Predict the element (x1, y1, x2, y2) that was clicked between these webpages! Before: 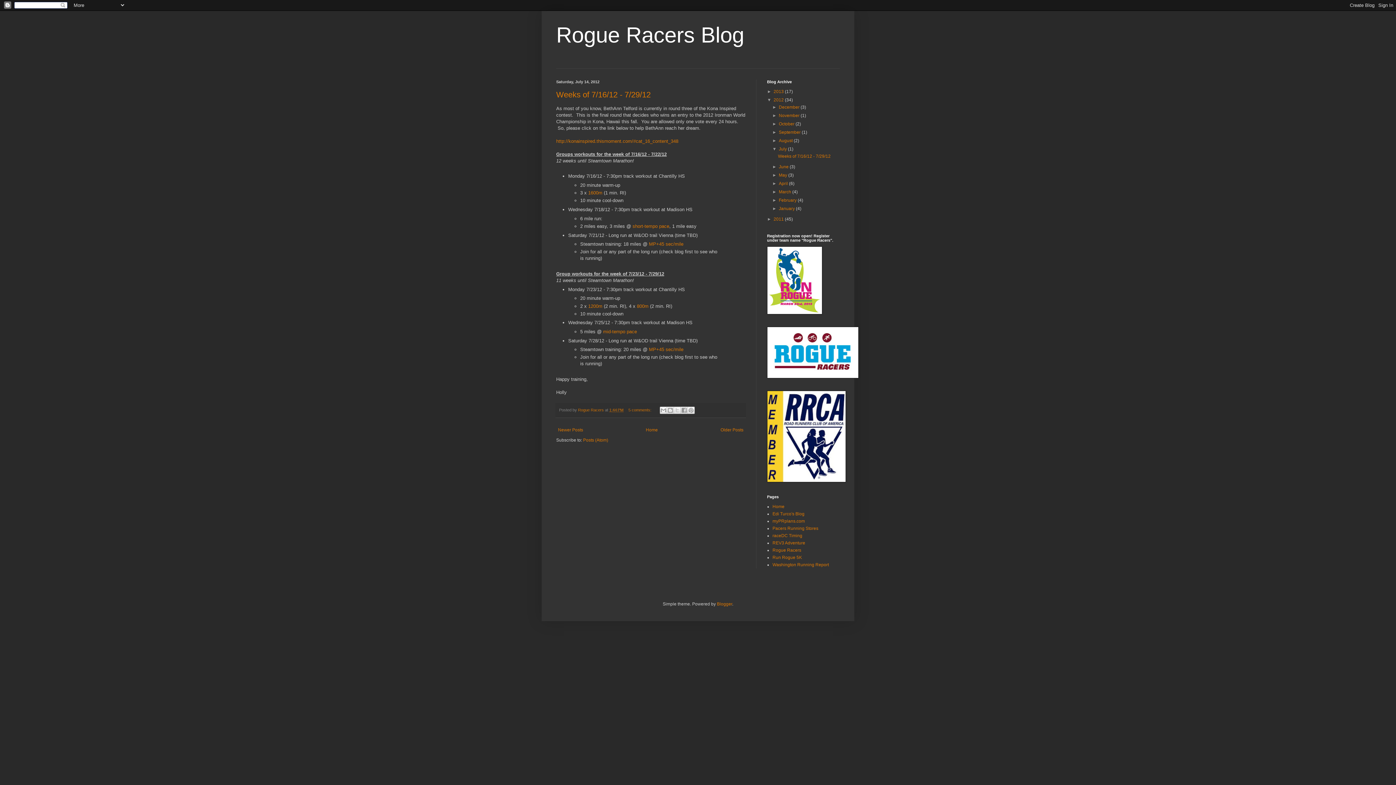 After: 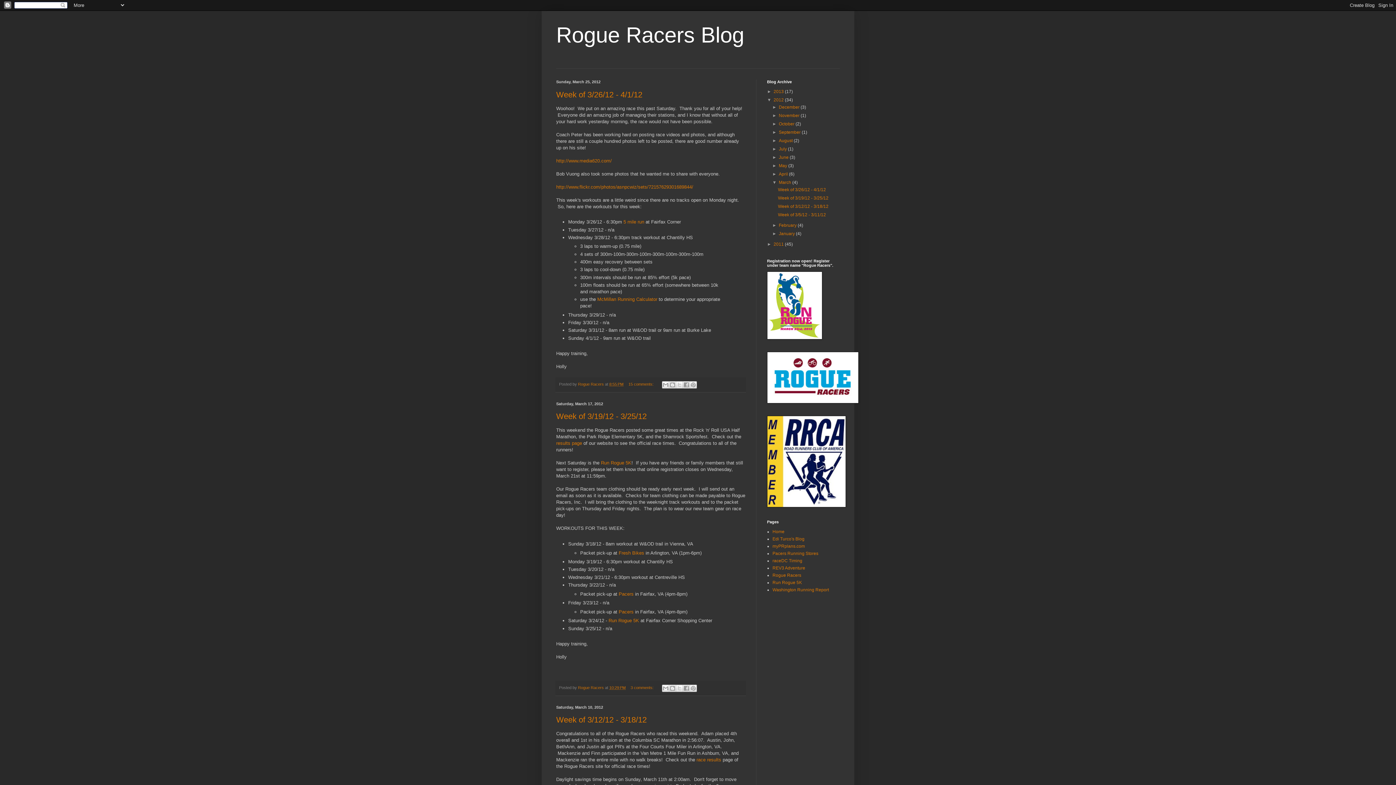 Action: label: March  bbox: (779, 189, 792, 194)